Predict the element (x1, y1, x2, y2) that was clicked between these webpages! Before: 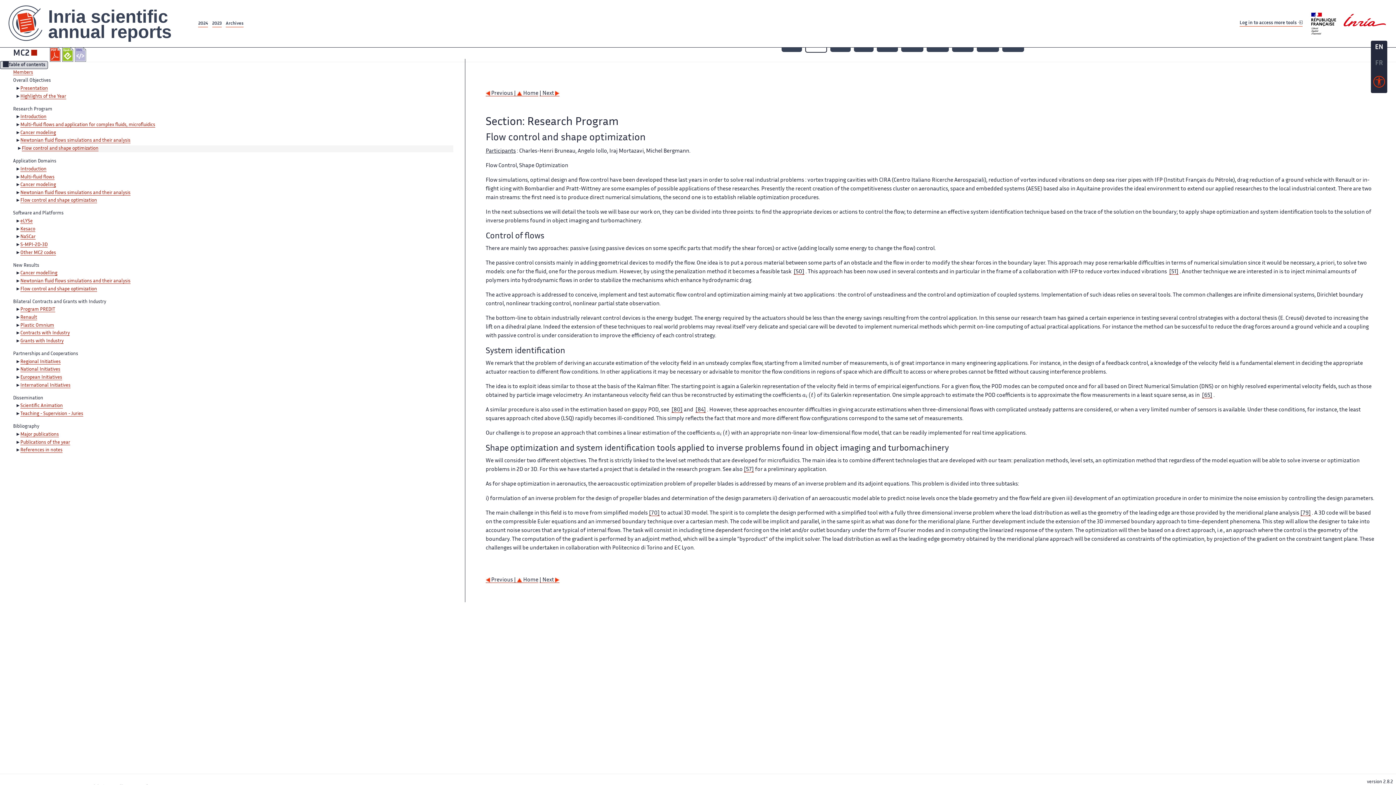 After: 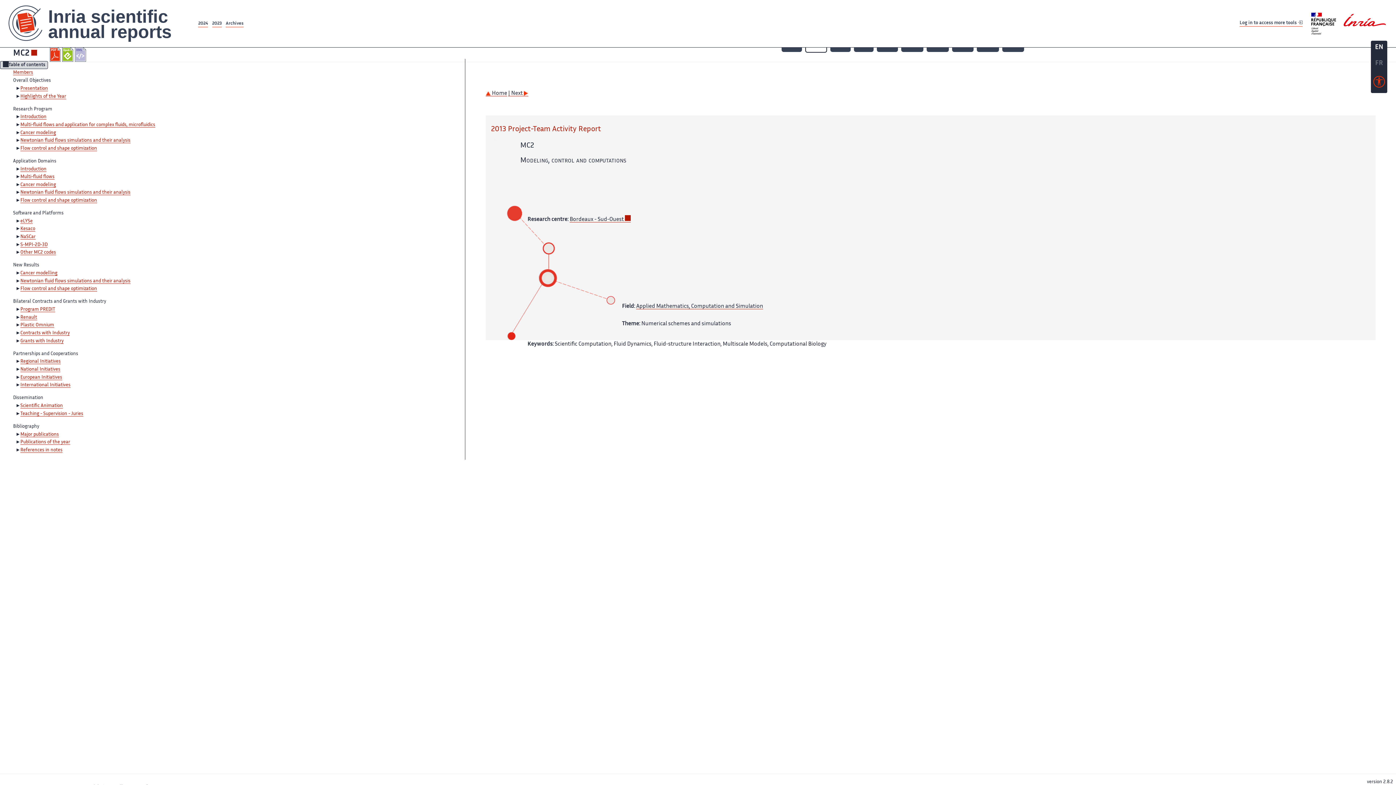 Action: bbox: (517, 578, 538, 583) label:  Home